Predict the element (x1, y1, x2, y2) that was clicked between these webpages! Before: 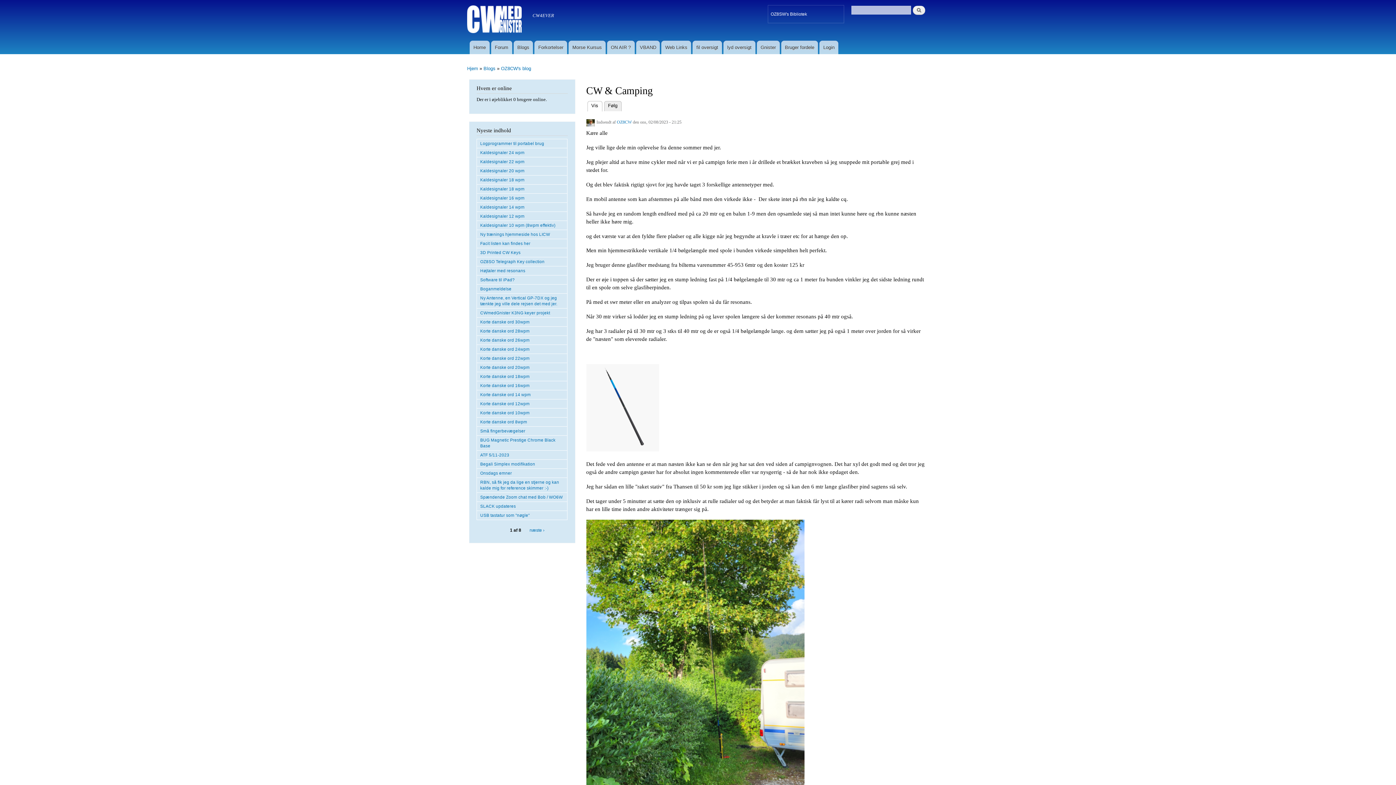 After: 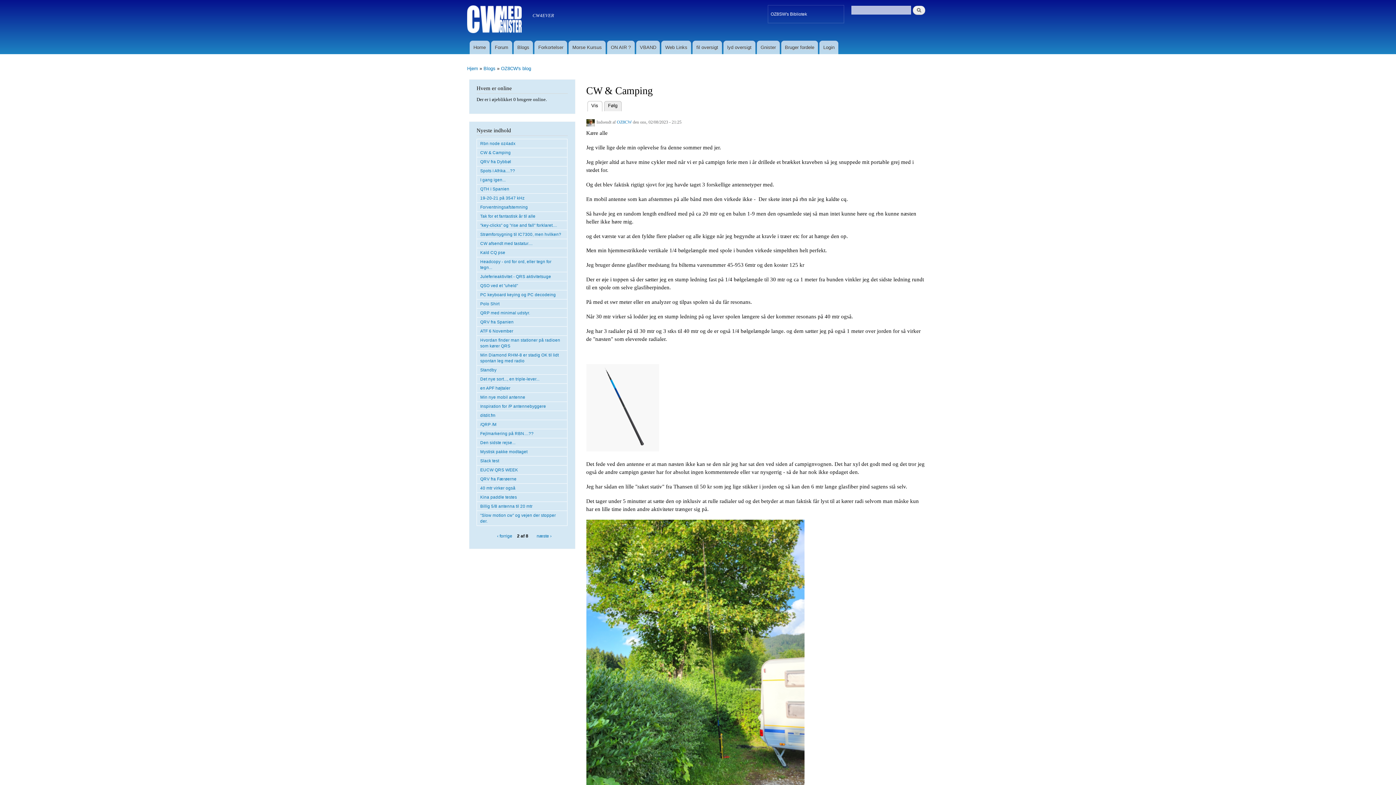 Action: bbox: (526, 523, 544, 536) label: næste ›